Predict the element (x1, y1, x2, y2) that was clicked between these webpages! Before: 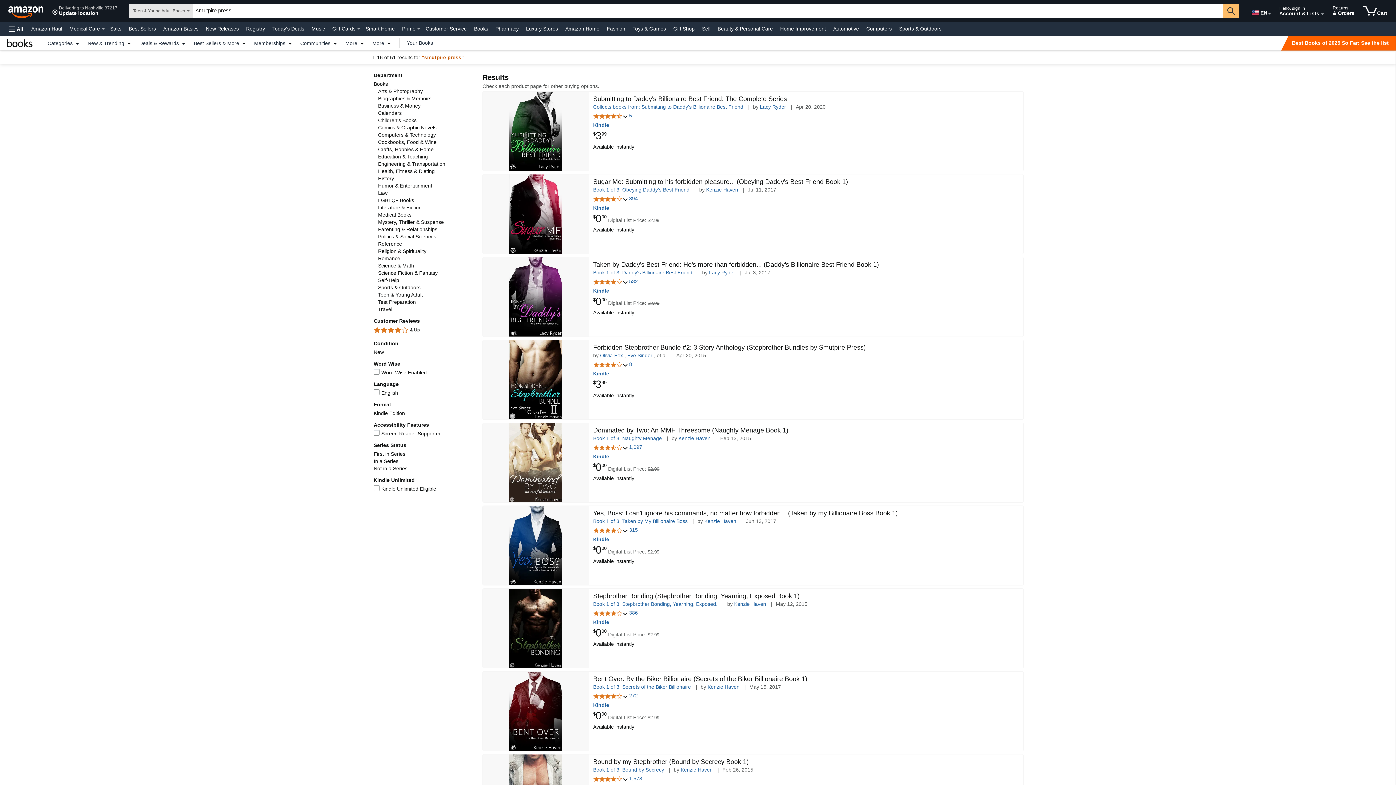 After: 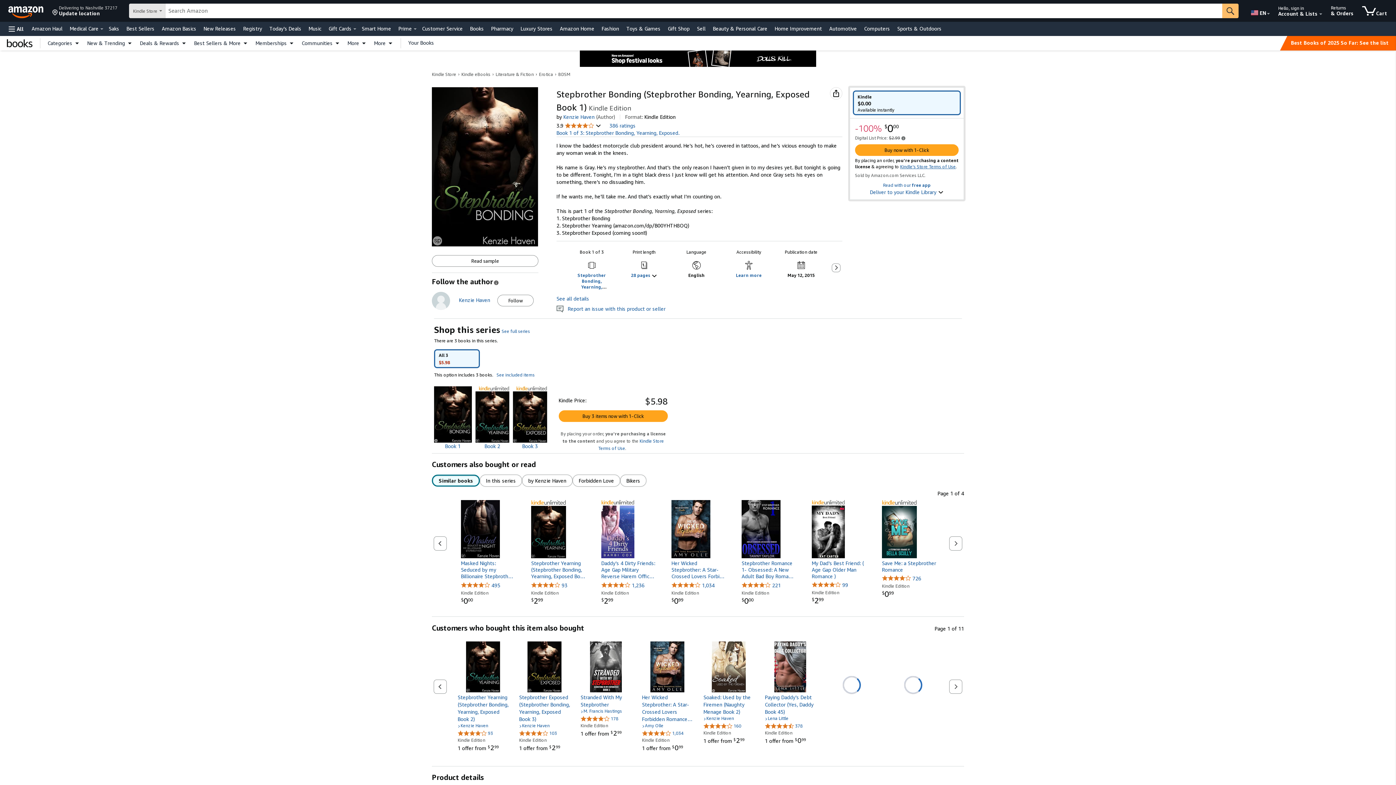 Action: label: Stepbrother Bonding (Stepbrother Bonding, Yearning, Exposed Book 1) bbox: (593, 592, 912, 600)